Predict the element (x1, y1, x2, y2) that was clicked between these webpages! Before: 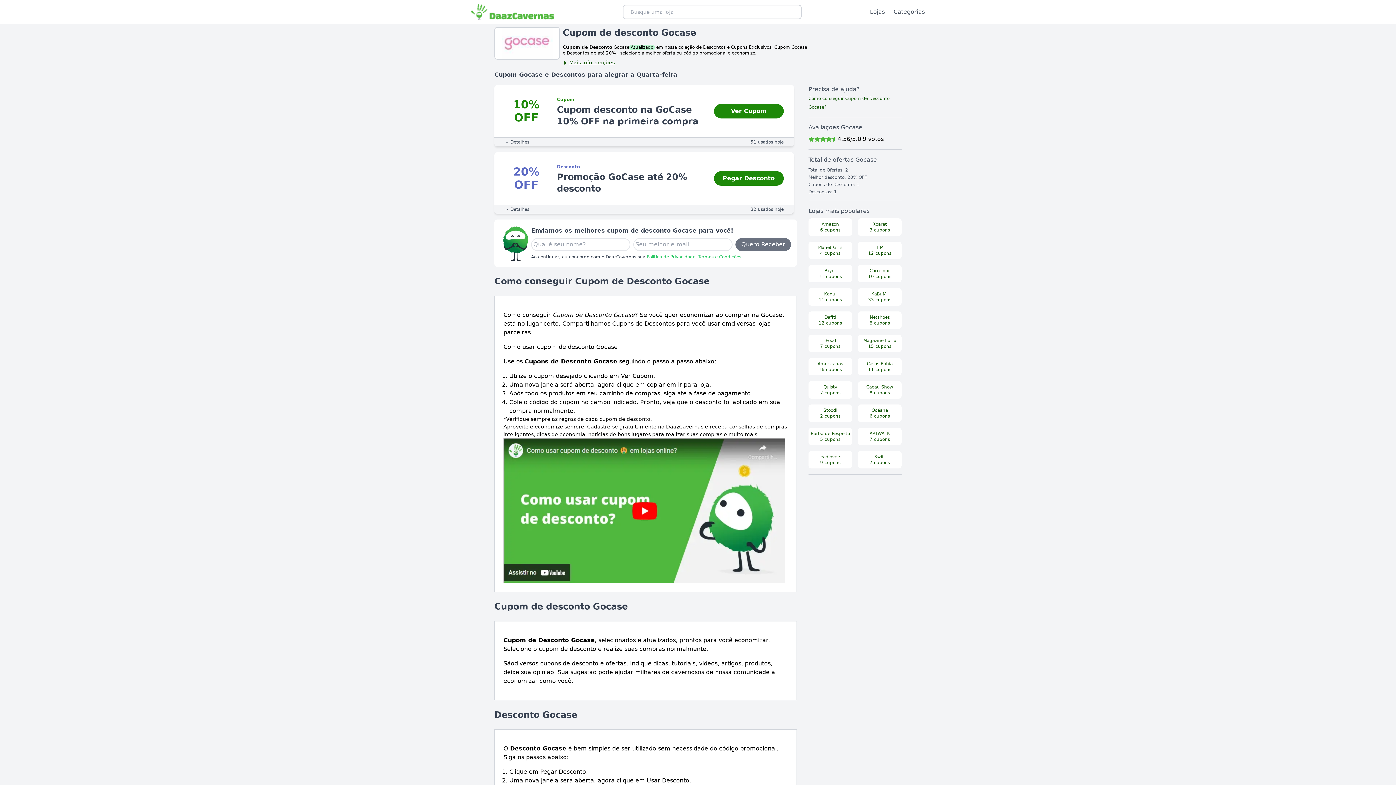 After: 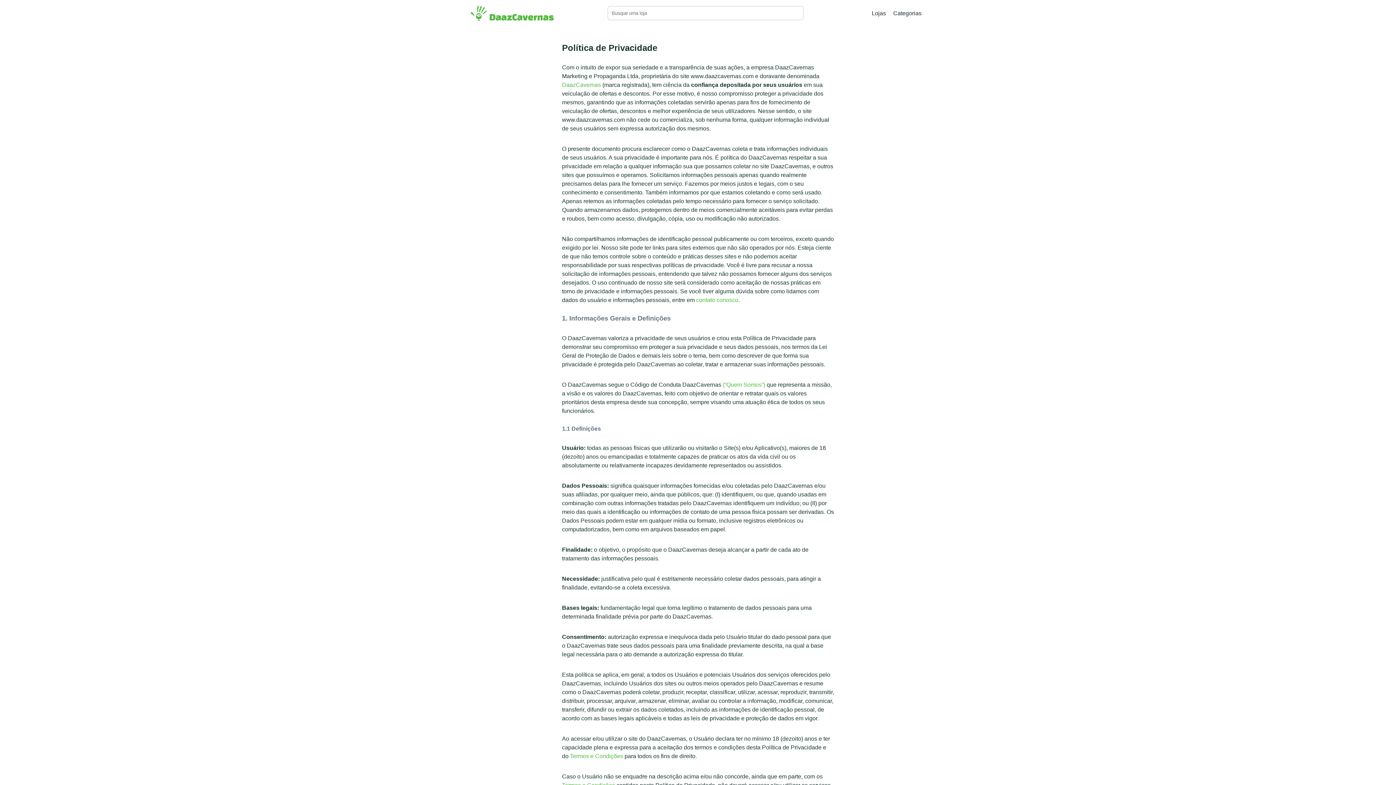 Action: label: Política de Privacidade bbox: (646, 254, 695, 259)